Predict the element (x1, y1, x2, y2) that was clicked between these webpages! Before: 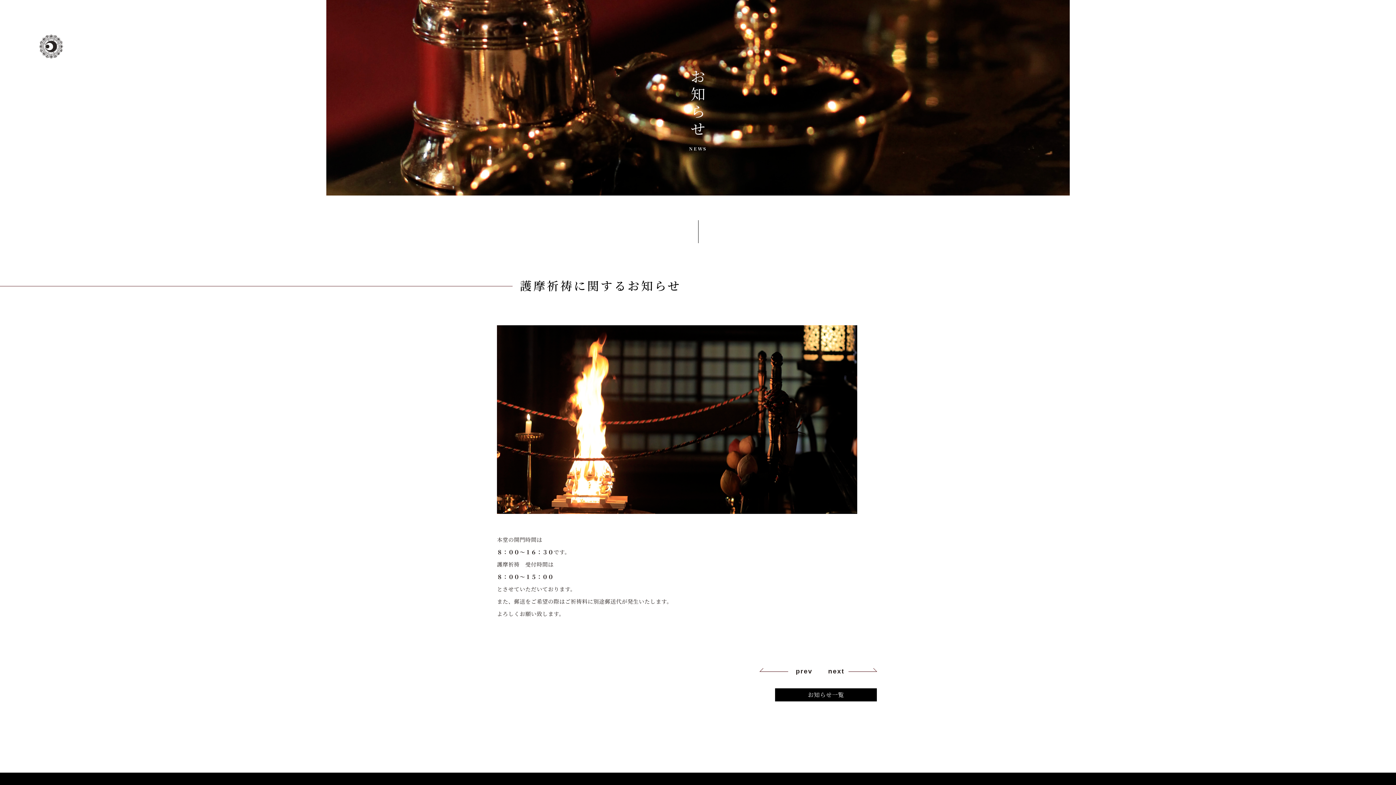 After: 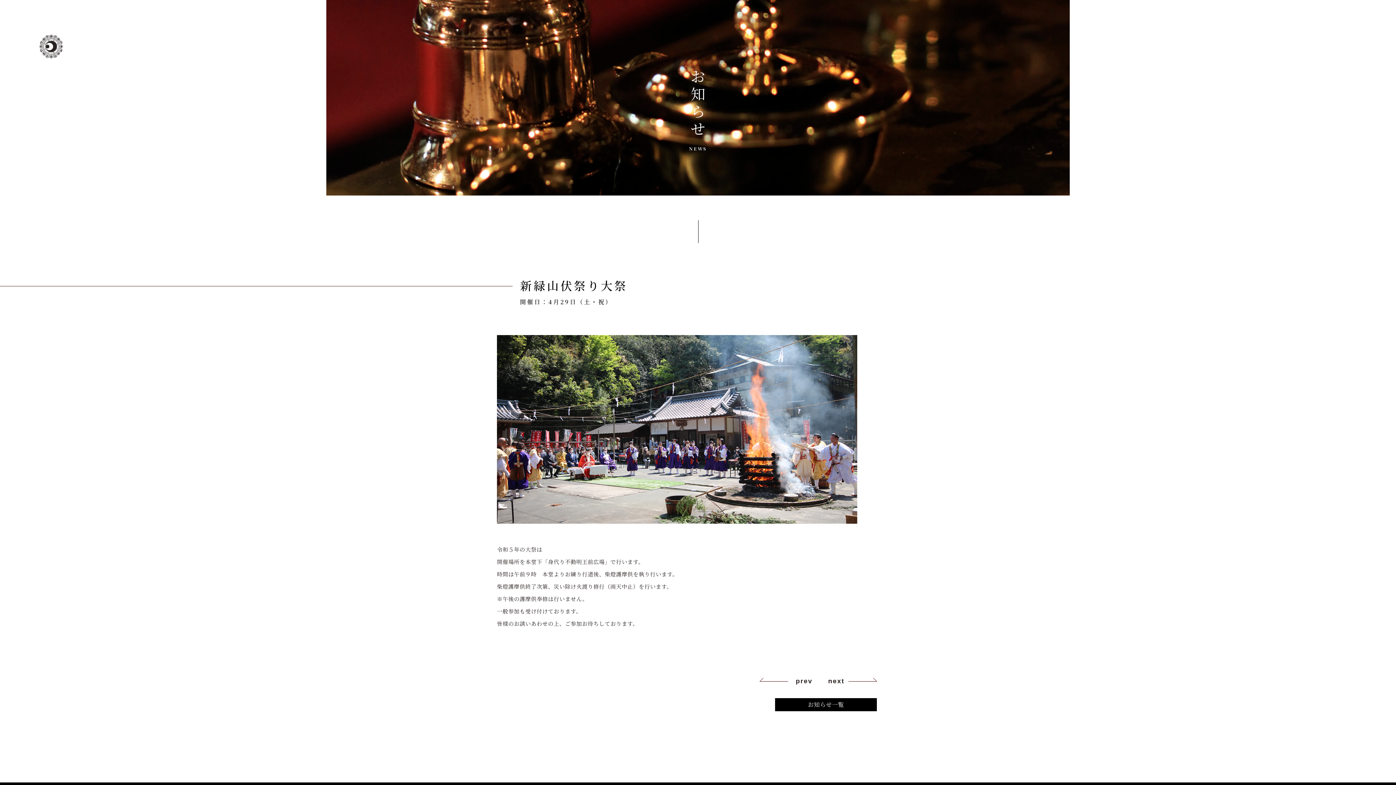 Action: bbox: (759, 668, 812, 675) label: prev